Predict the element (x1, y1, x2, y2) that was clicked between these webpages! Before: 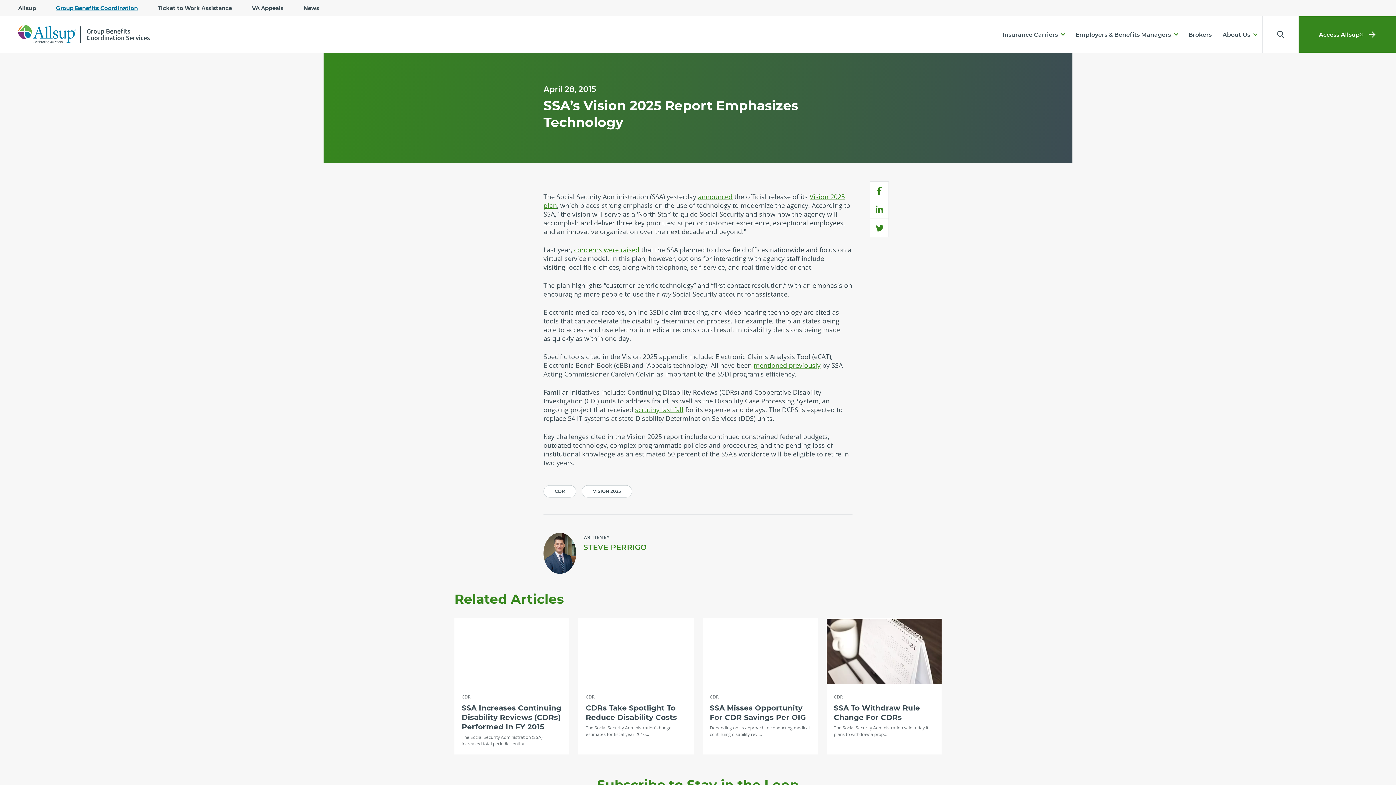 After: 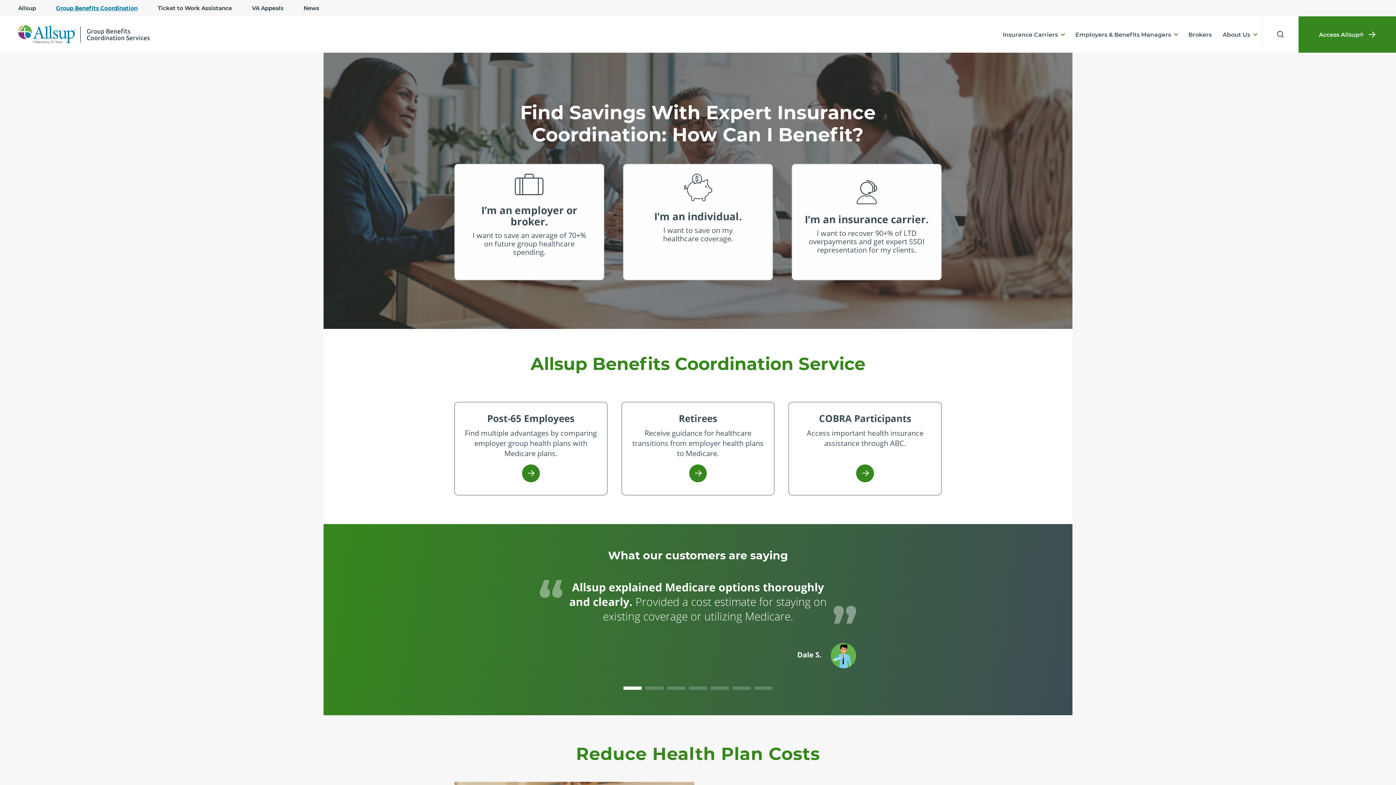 Action: bbox: (18, 25, 150, 43)